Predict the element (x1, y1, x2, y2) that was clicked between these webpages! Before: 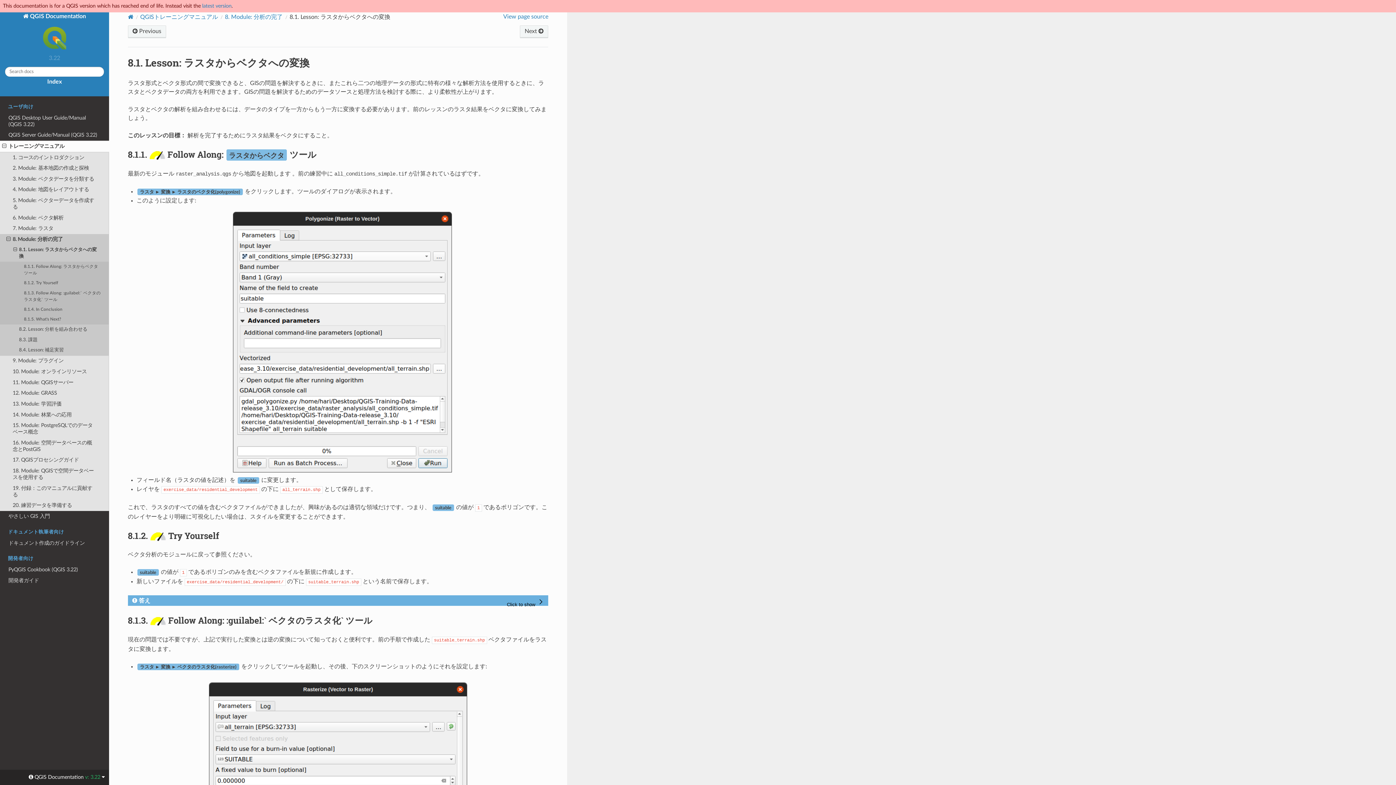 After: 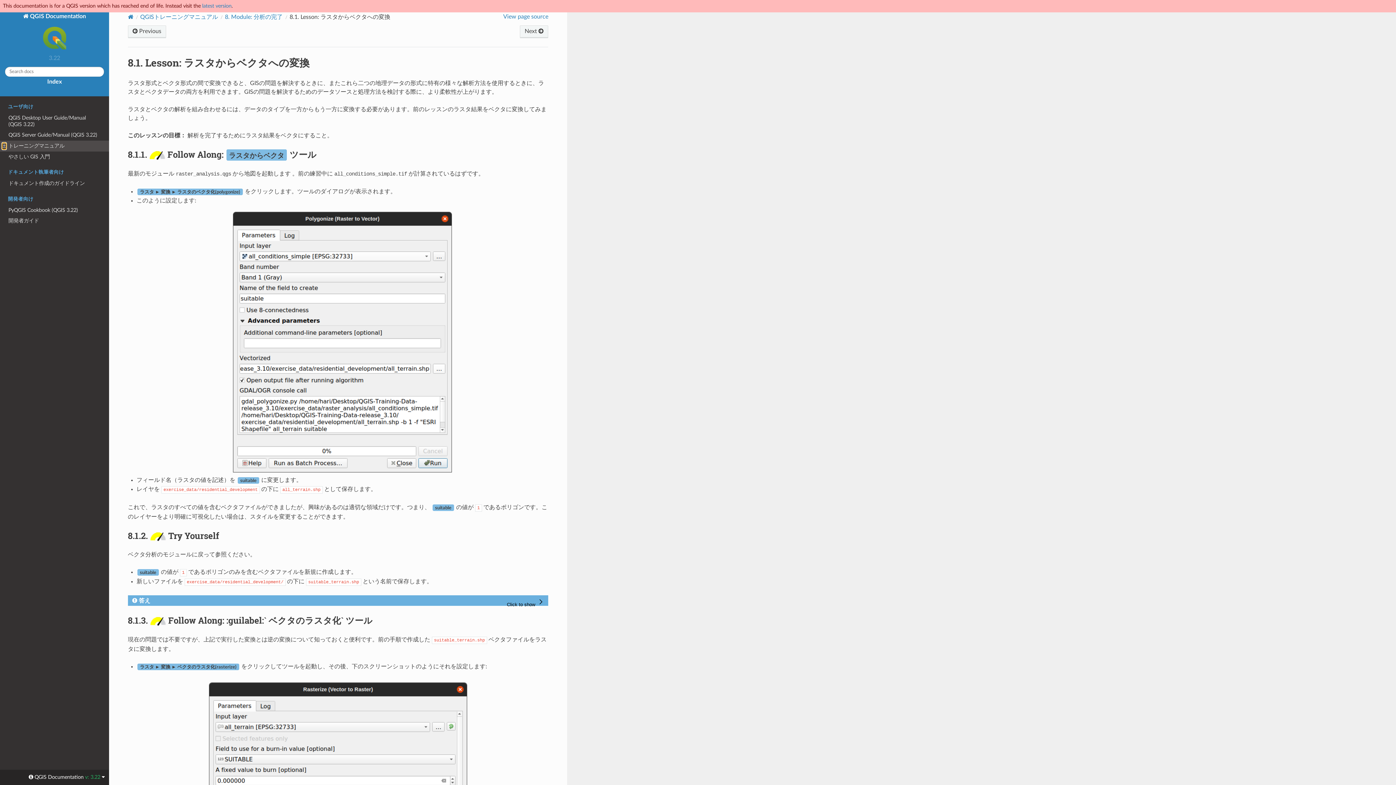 Action: bbox: (2, 143, 6, 149)